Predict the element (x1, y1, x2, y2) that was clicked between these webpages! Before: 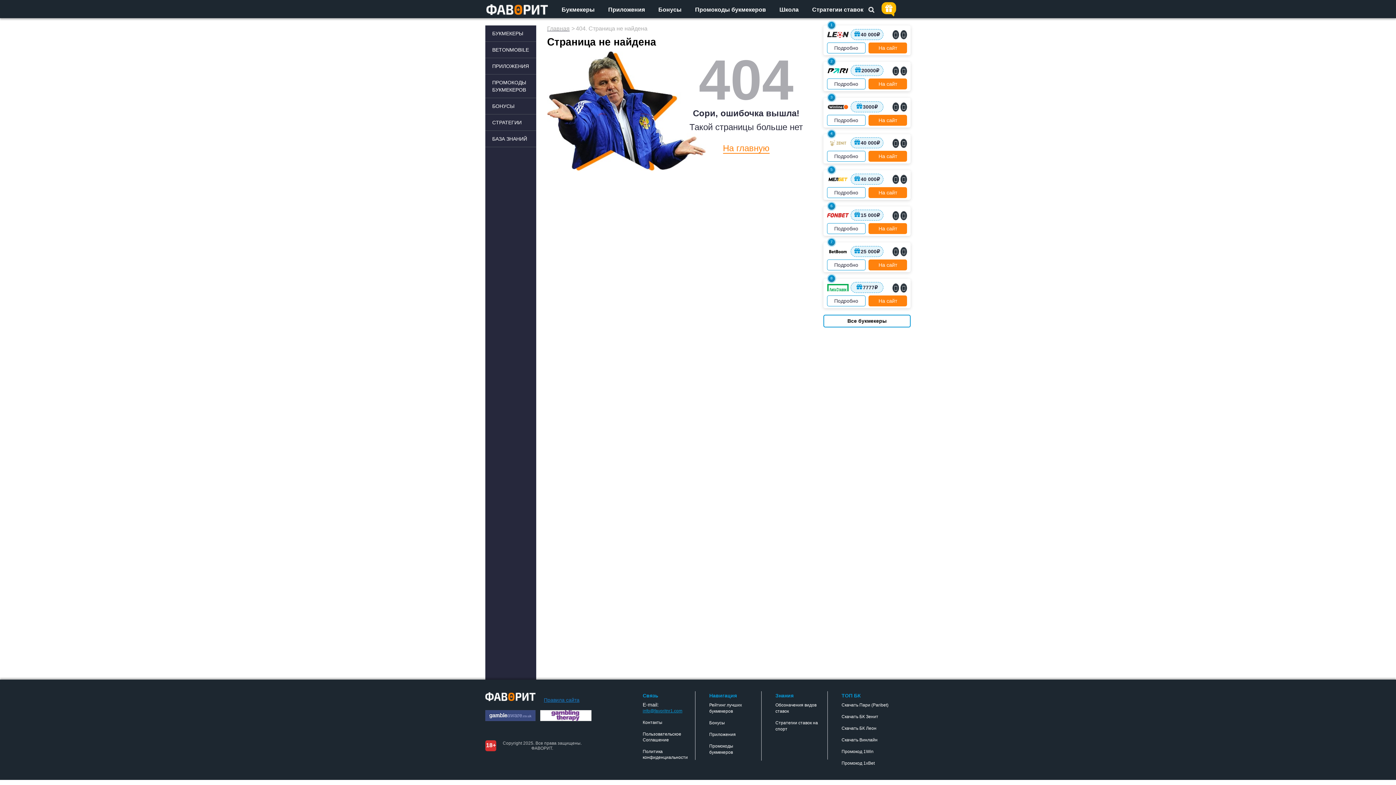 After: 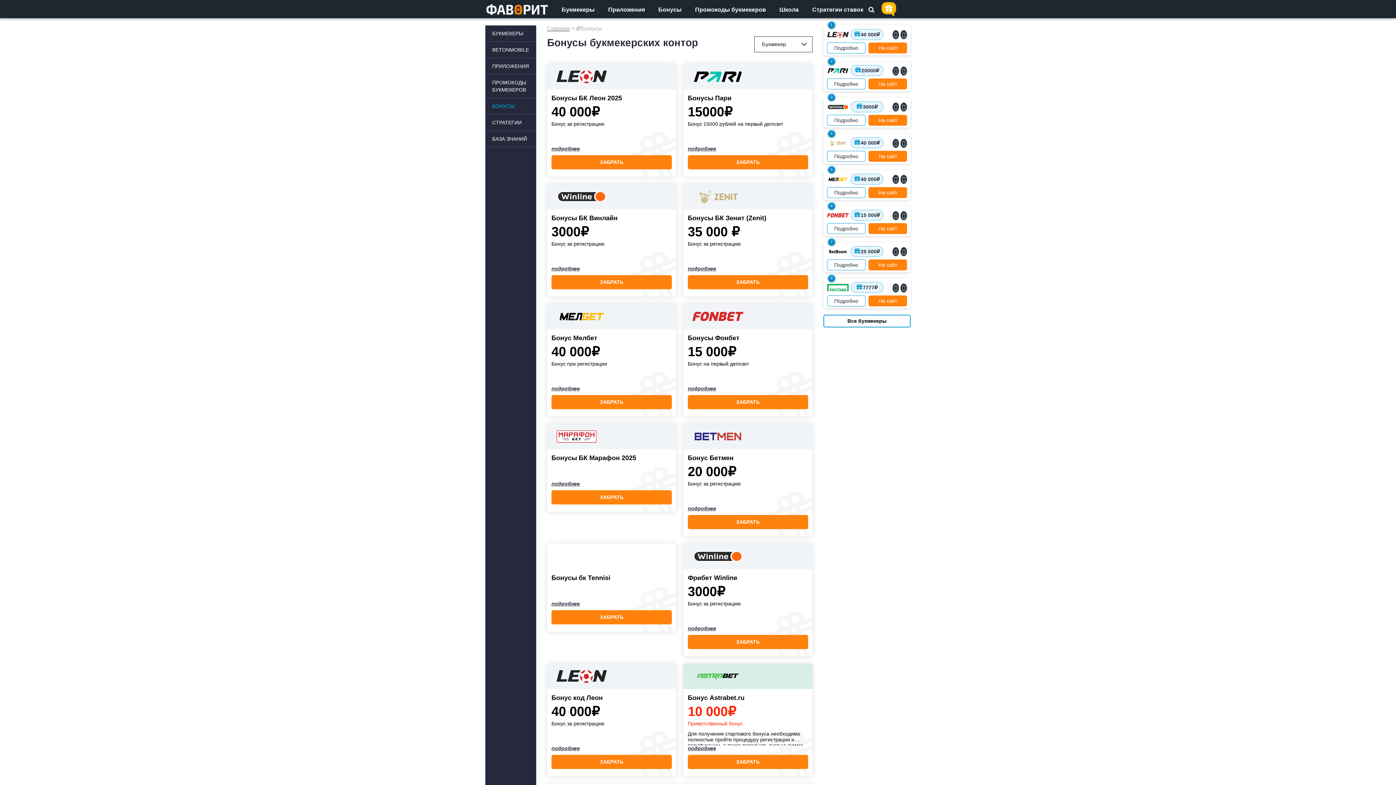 Action: bbox: (658, 3, 681, 18) label: Бонусы